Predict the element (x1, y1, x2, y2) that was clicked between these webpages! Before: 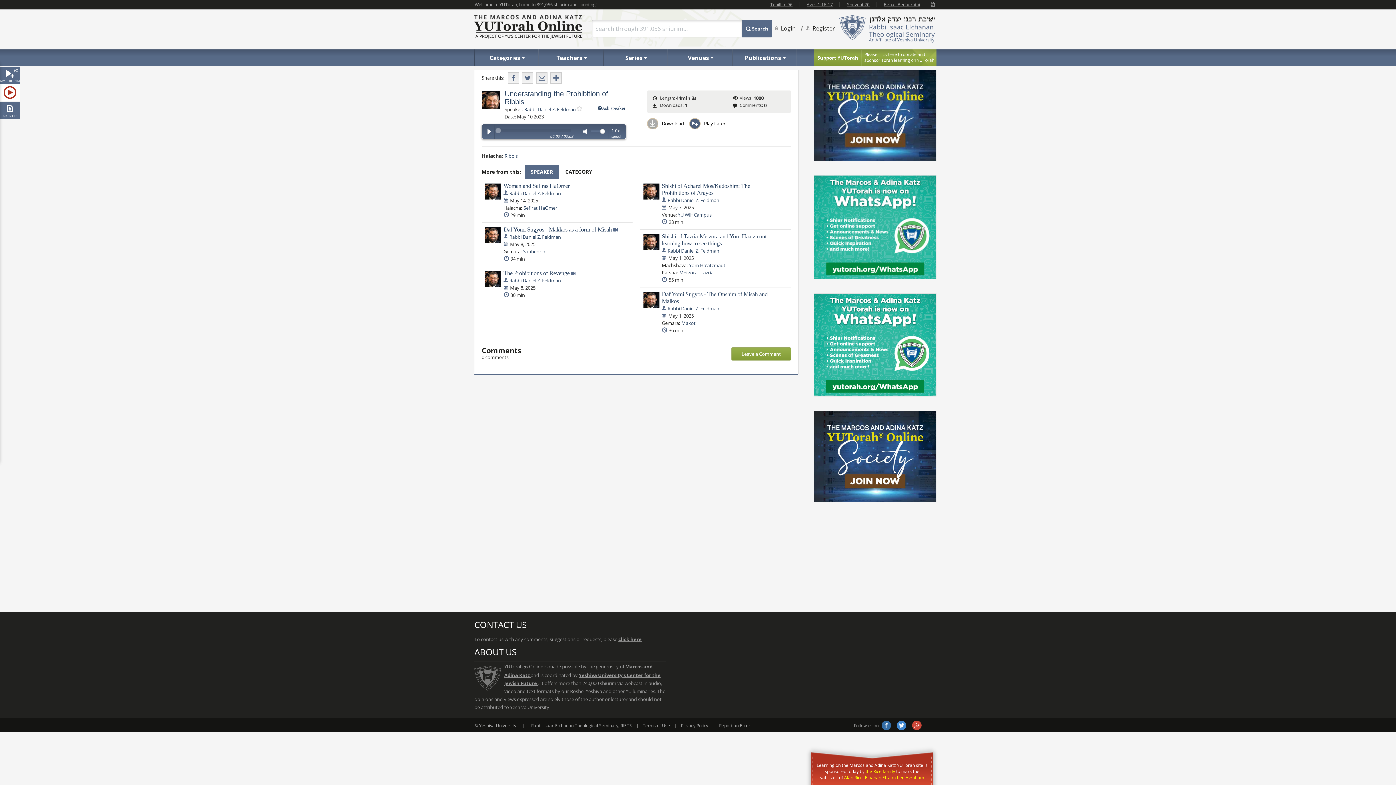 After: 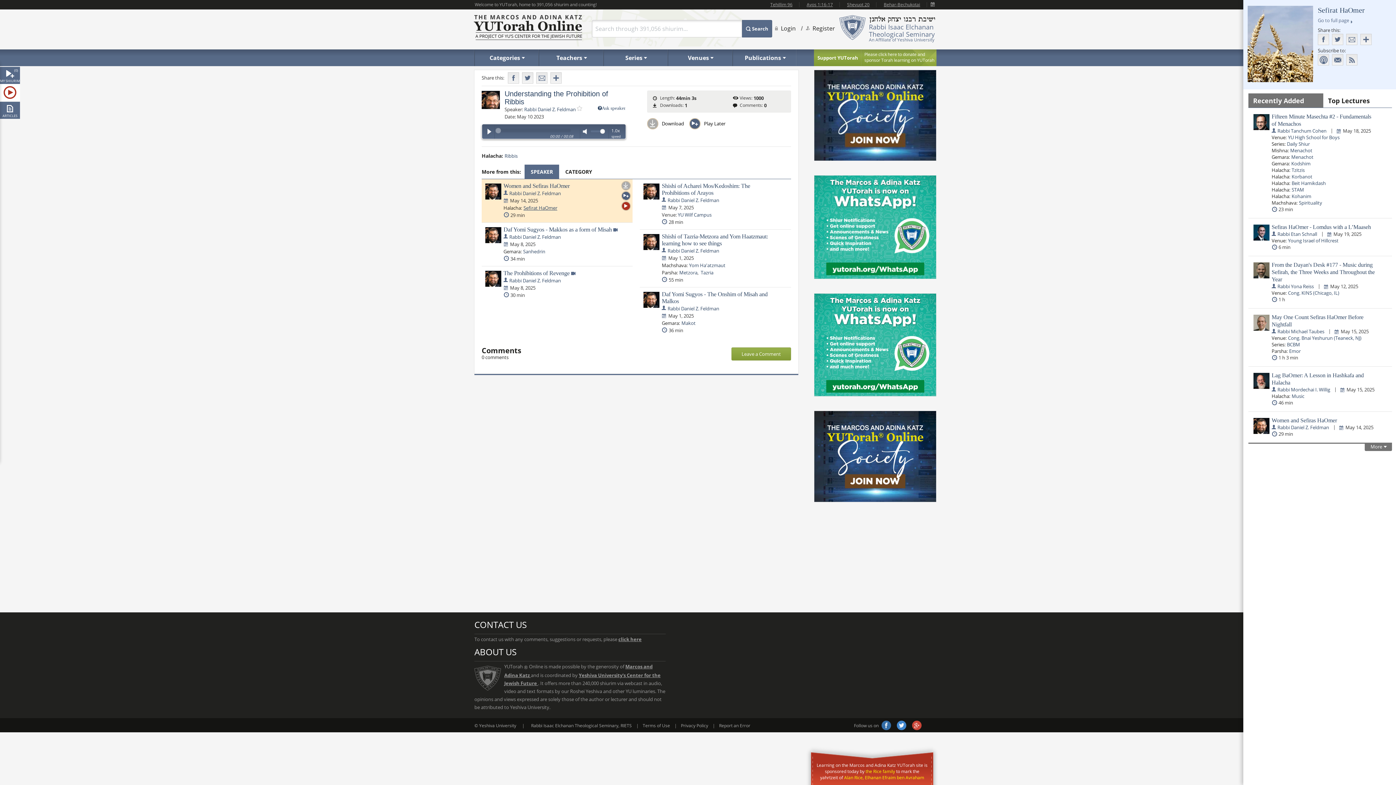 Action: bbox: (523, 204, 557, 211) label: Sefirat HaOmer